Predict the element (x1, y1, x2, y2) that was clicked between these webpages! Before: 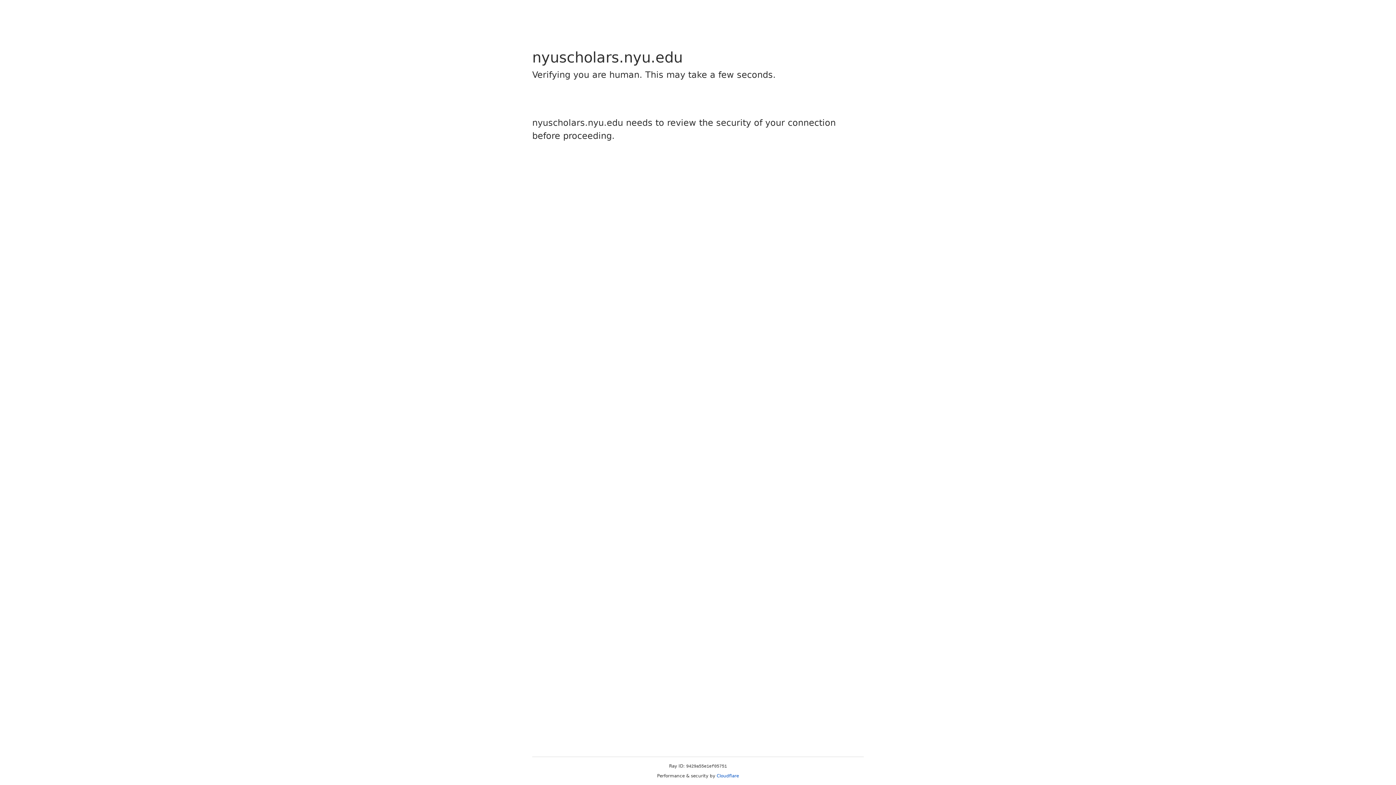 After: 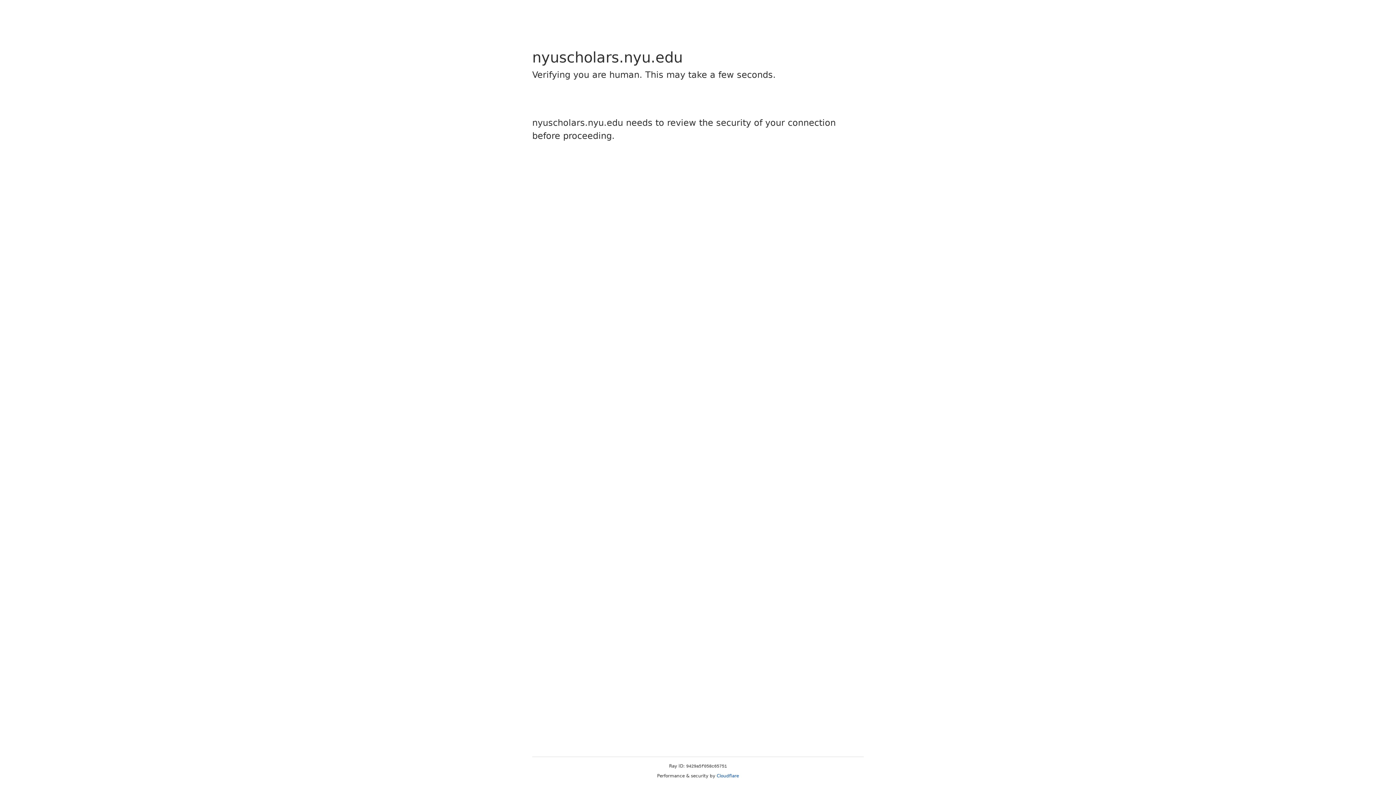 Action: bbox: (716, 773, 739, 778) label: Cloudflare